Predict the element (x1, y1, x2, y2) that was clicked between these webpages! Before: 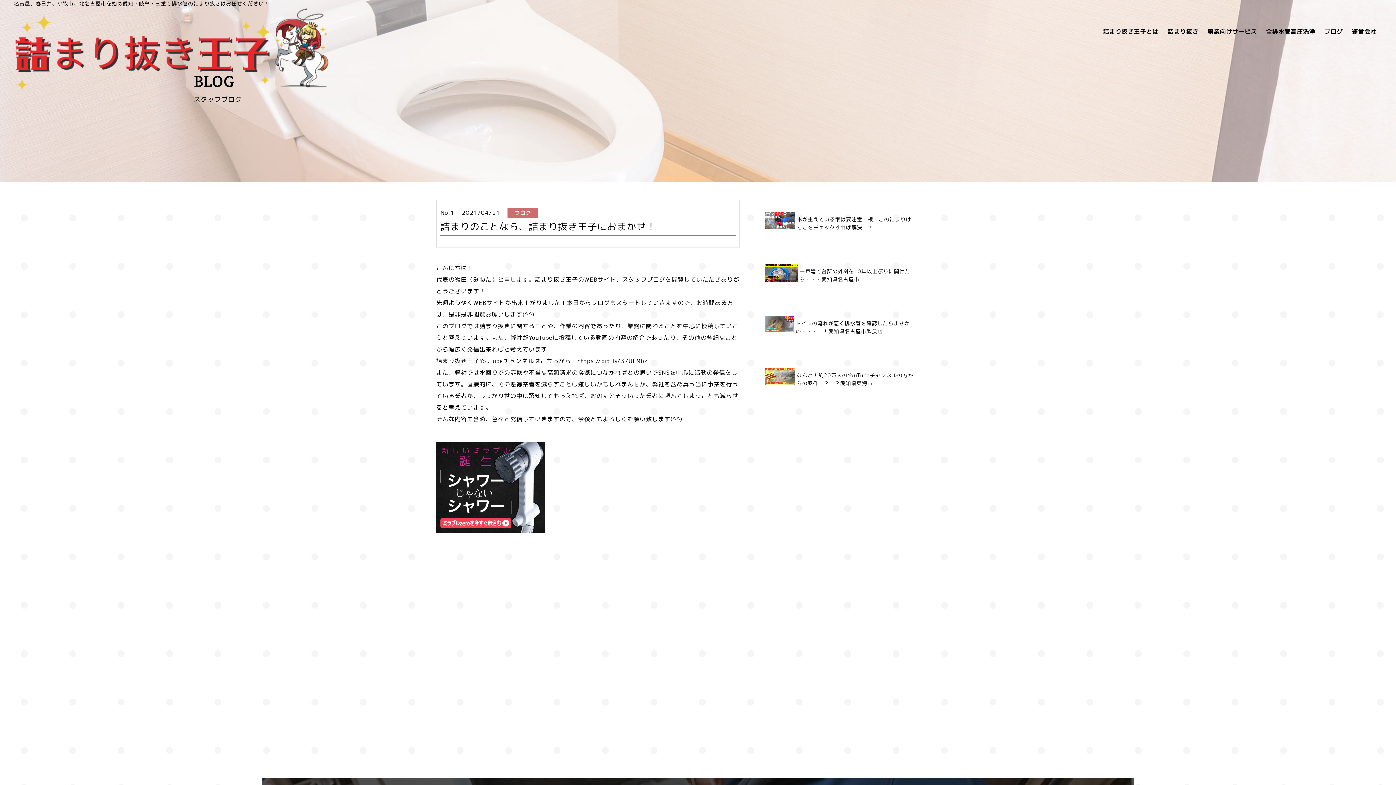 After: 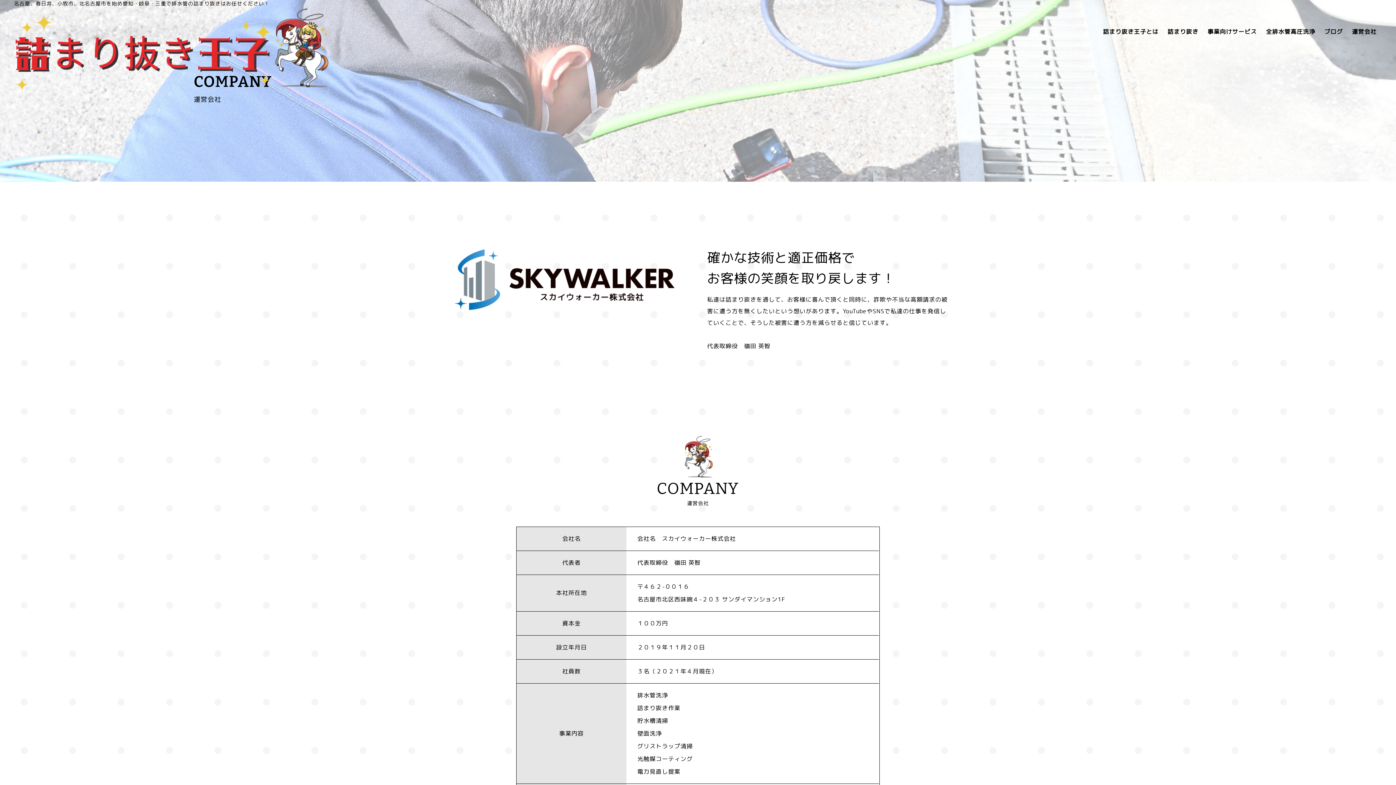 Action: label: 運営会社 bbox: (1348, 27, 1380, 35)